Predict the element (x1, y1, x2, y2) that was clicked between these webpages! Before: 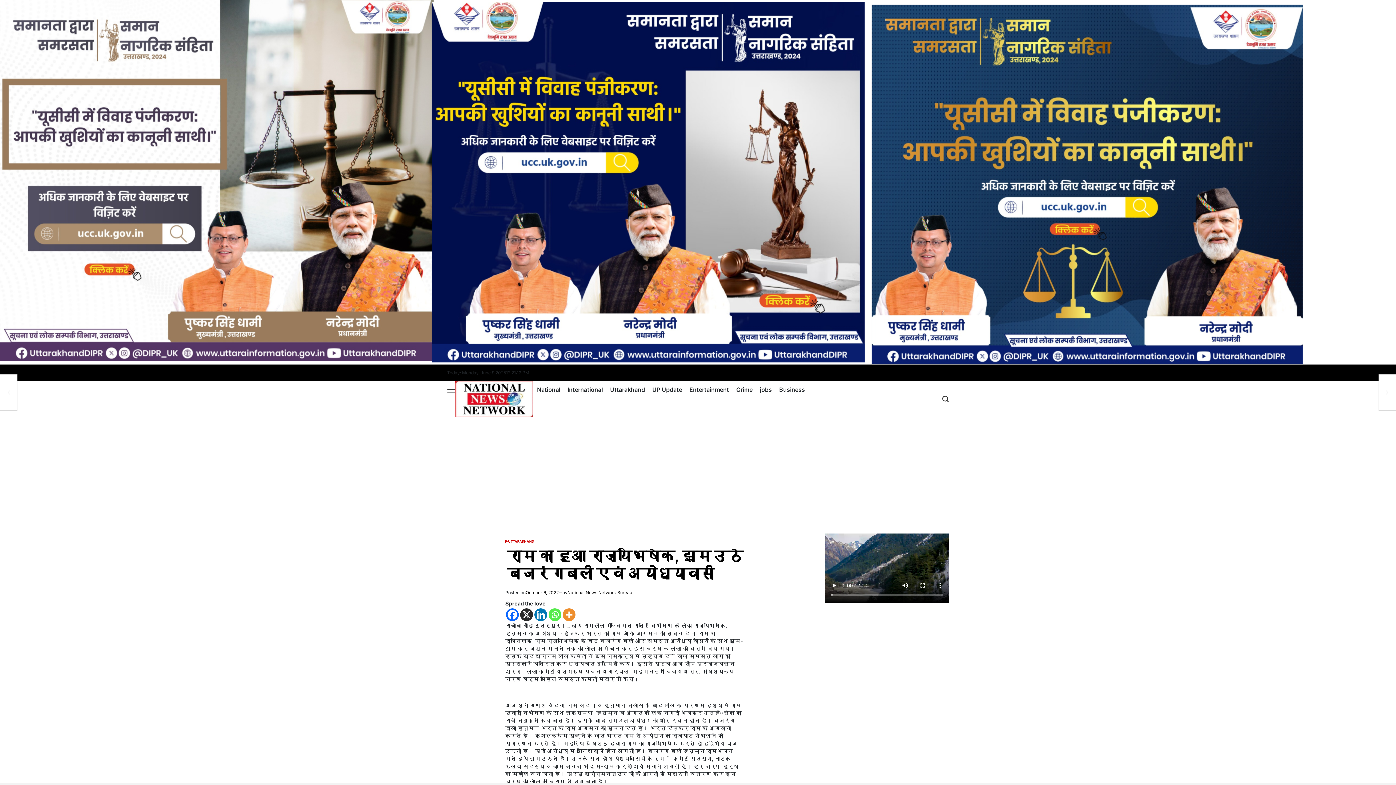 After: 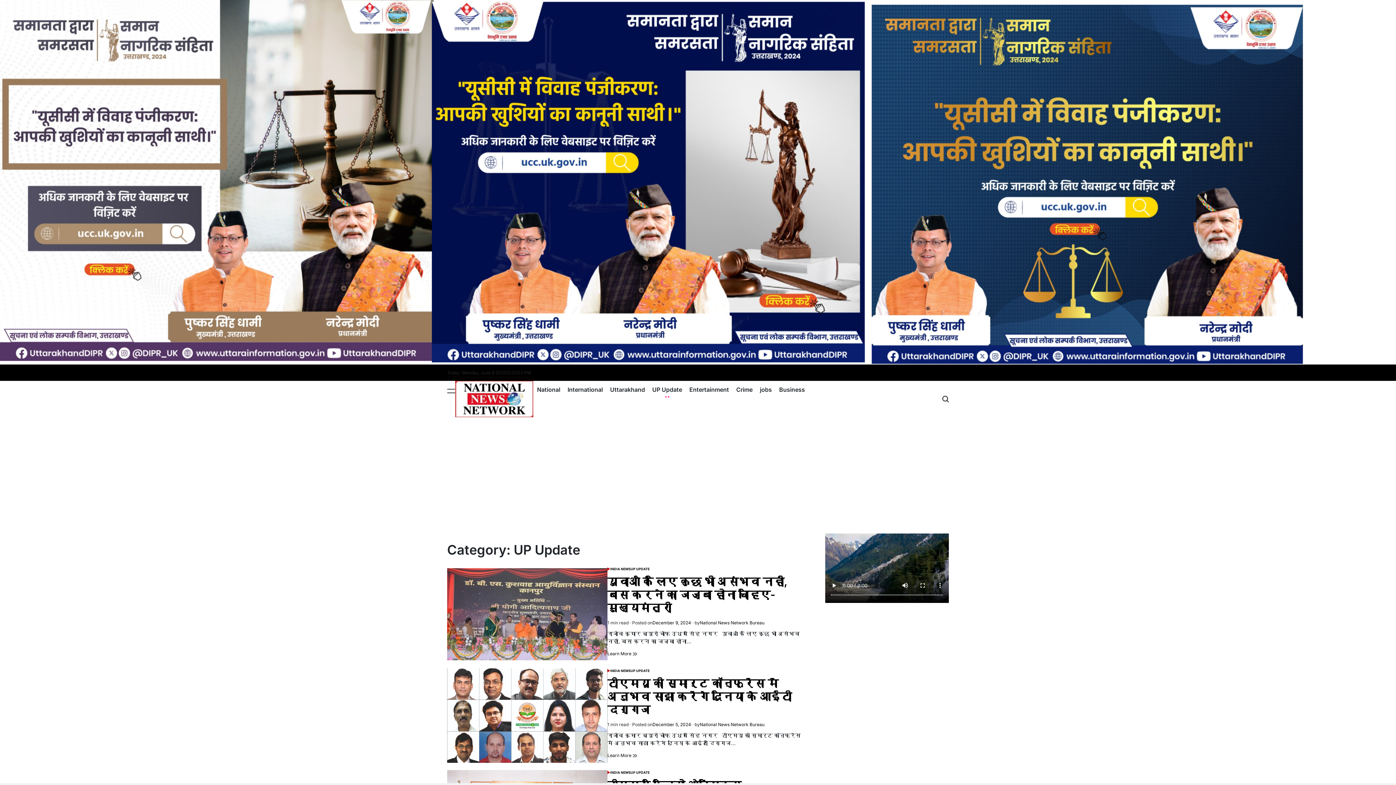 Action: bbox: (648, 381, 685, 398) label: UP Update